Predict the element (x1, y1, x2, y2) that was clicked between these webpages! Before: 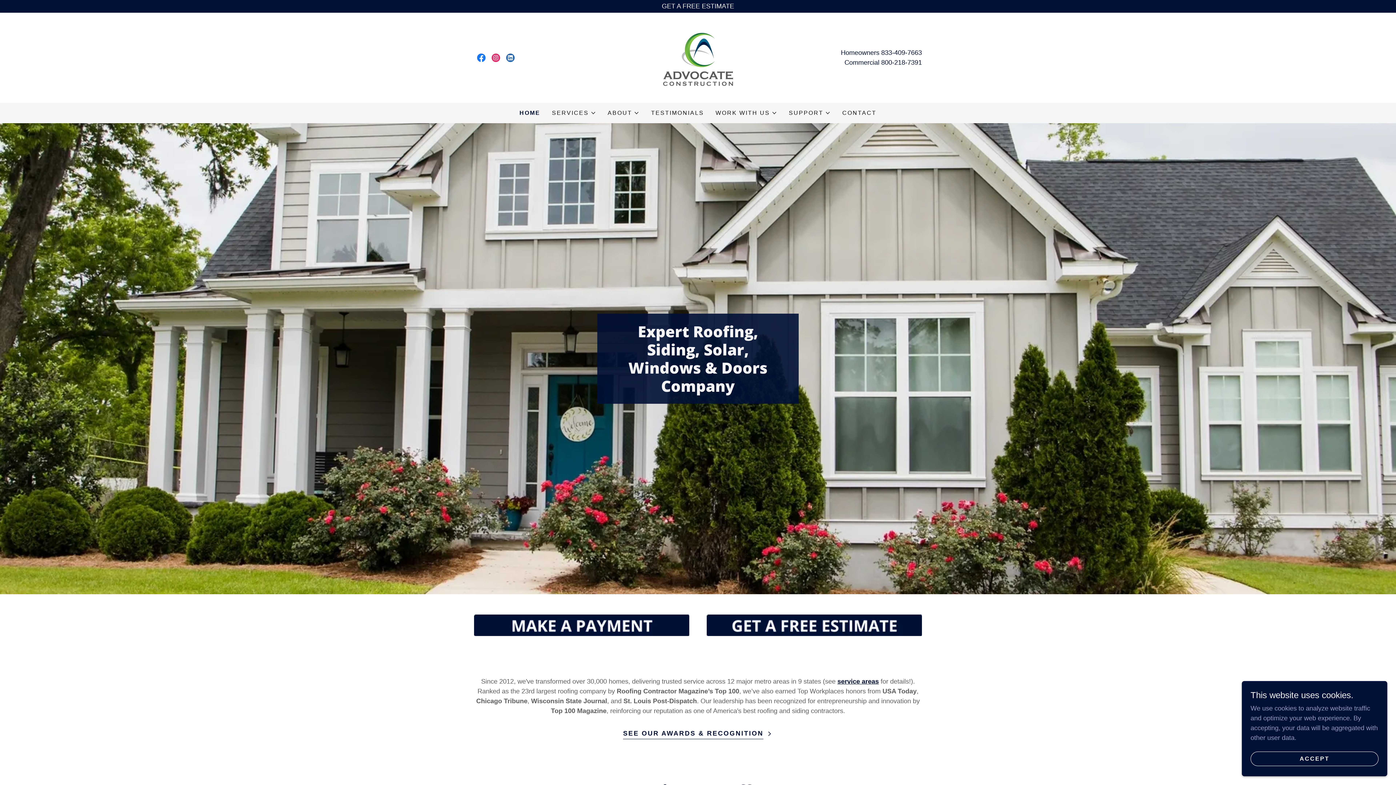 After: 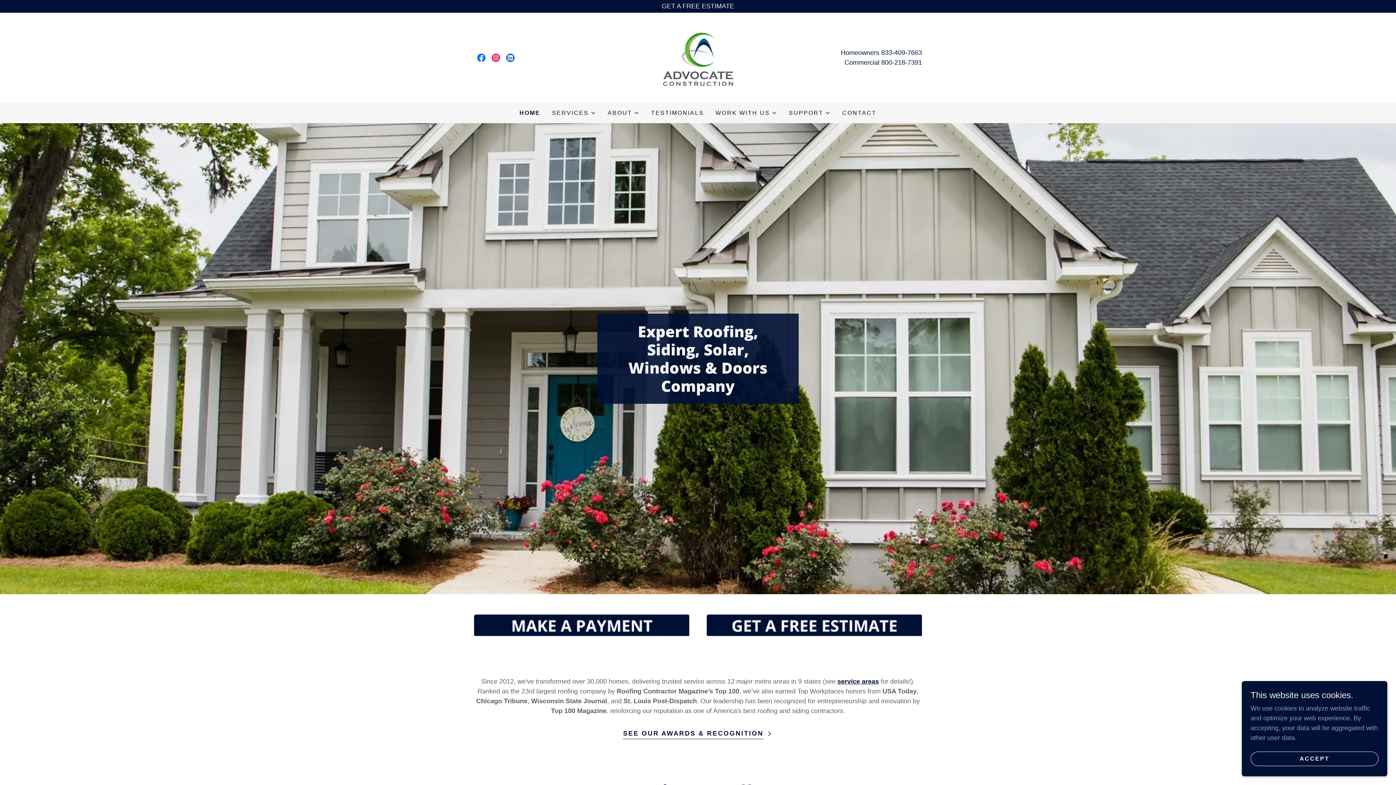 Action: bbox: (661, 53, 734, 61)